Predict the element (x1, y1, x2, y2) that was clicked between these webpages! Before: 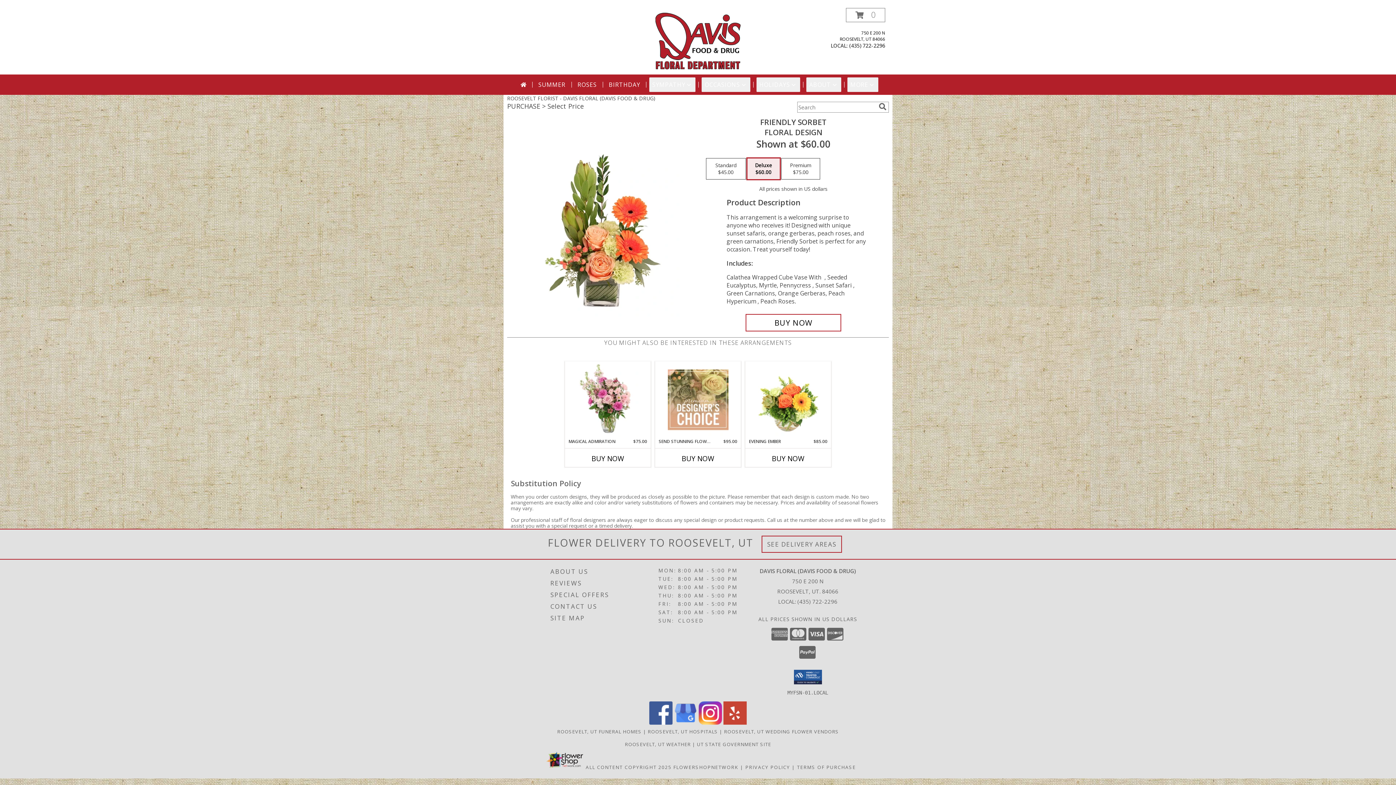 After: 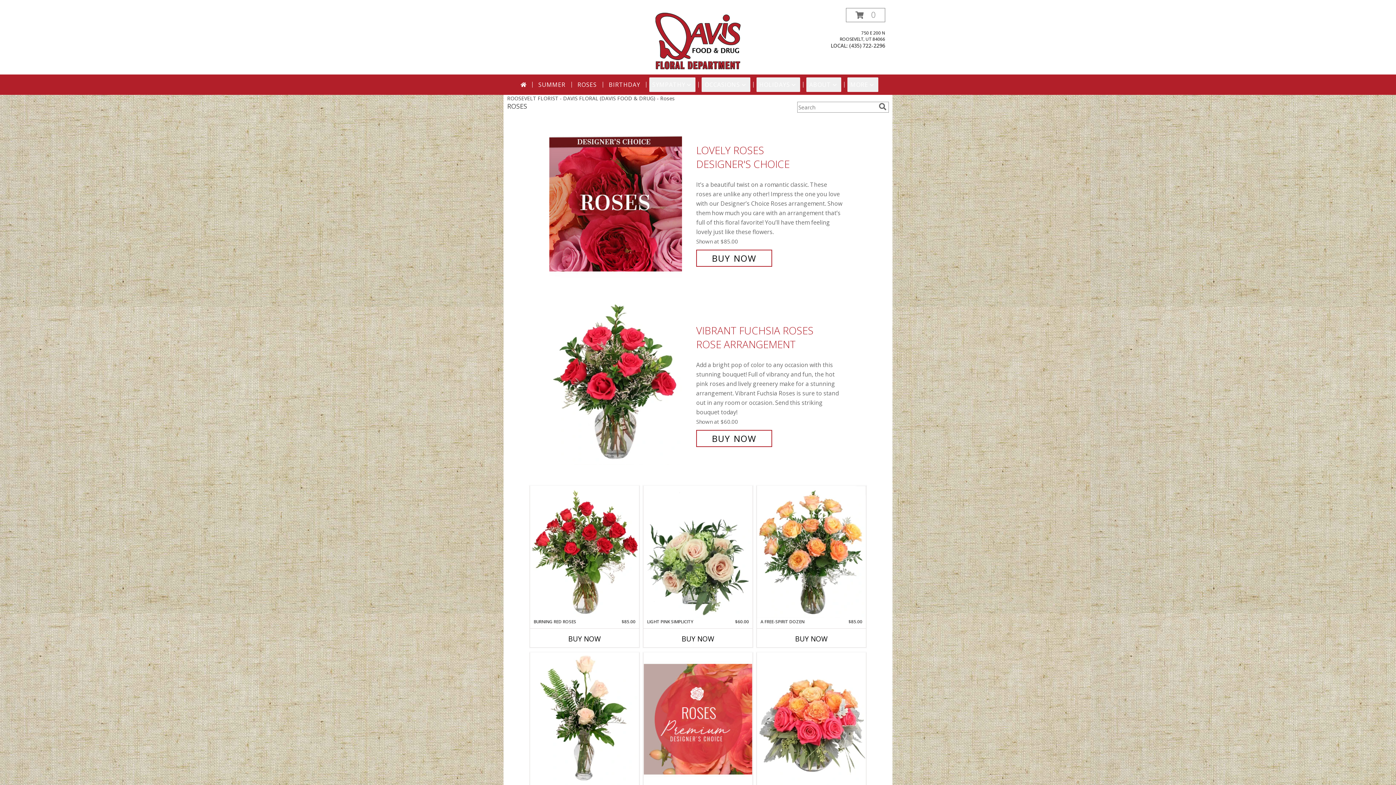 Action: bbox: (574, 77, 599, 92) label: ROSES